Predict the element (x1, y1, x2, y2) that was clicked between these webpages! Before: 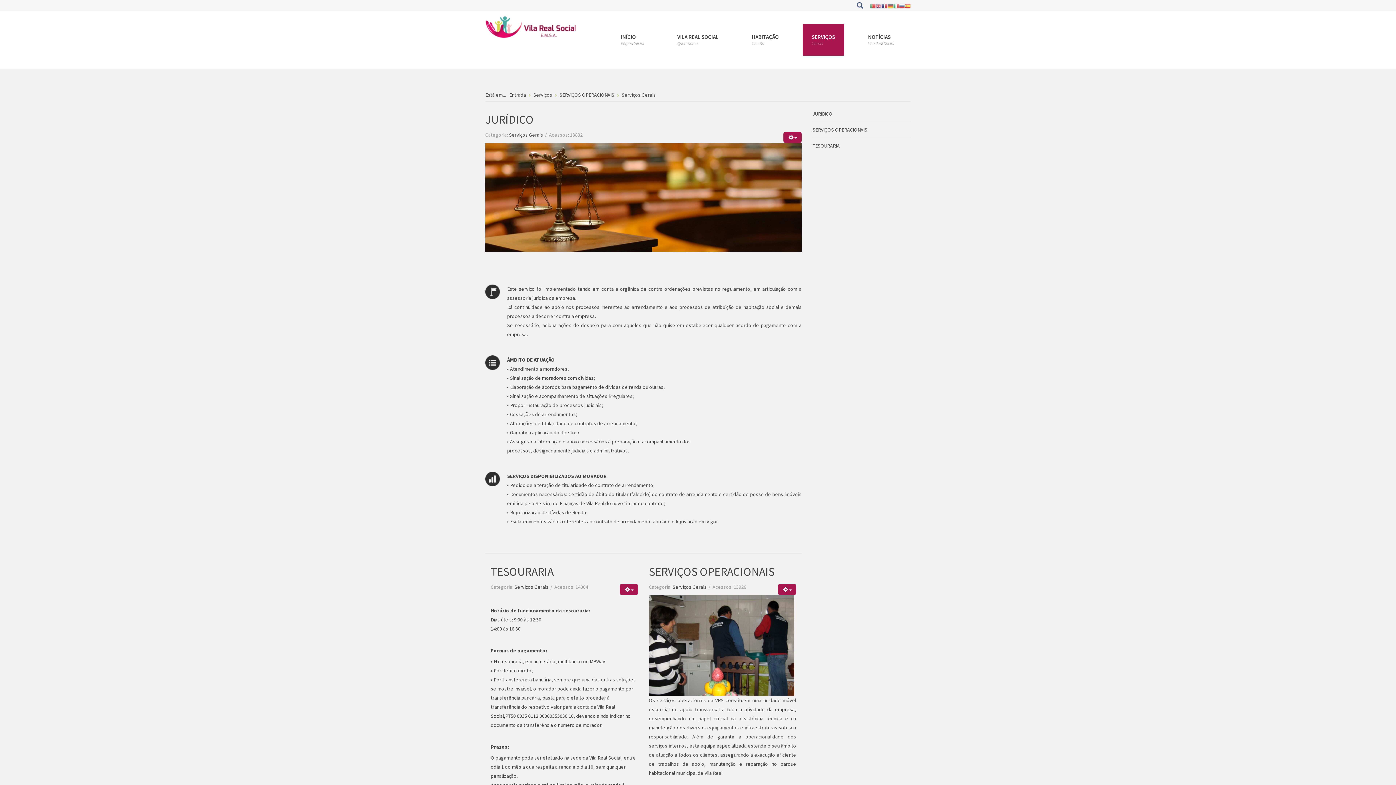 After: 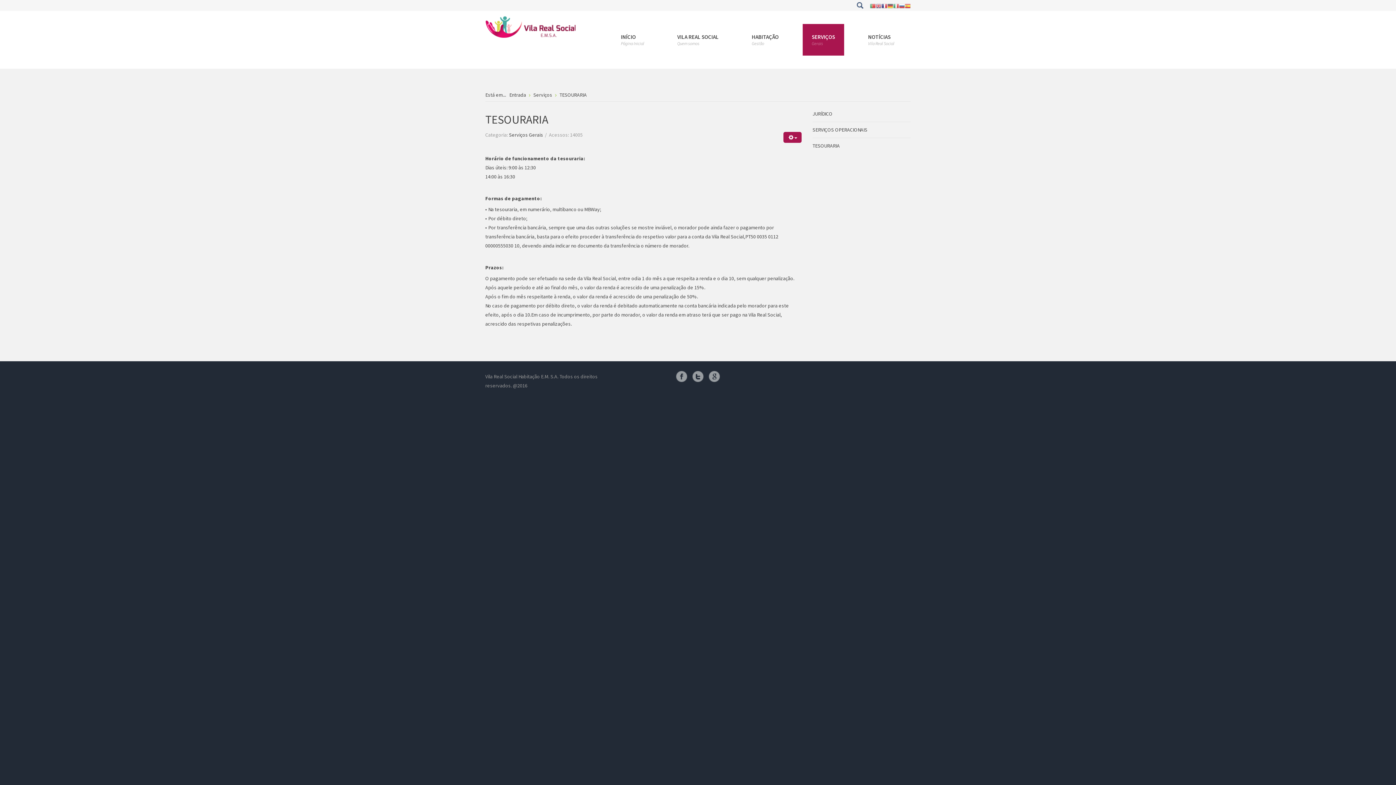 Action: label: TESOURARIA bbox: (490, 564, 553, 579)